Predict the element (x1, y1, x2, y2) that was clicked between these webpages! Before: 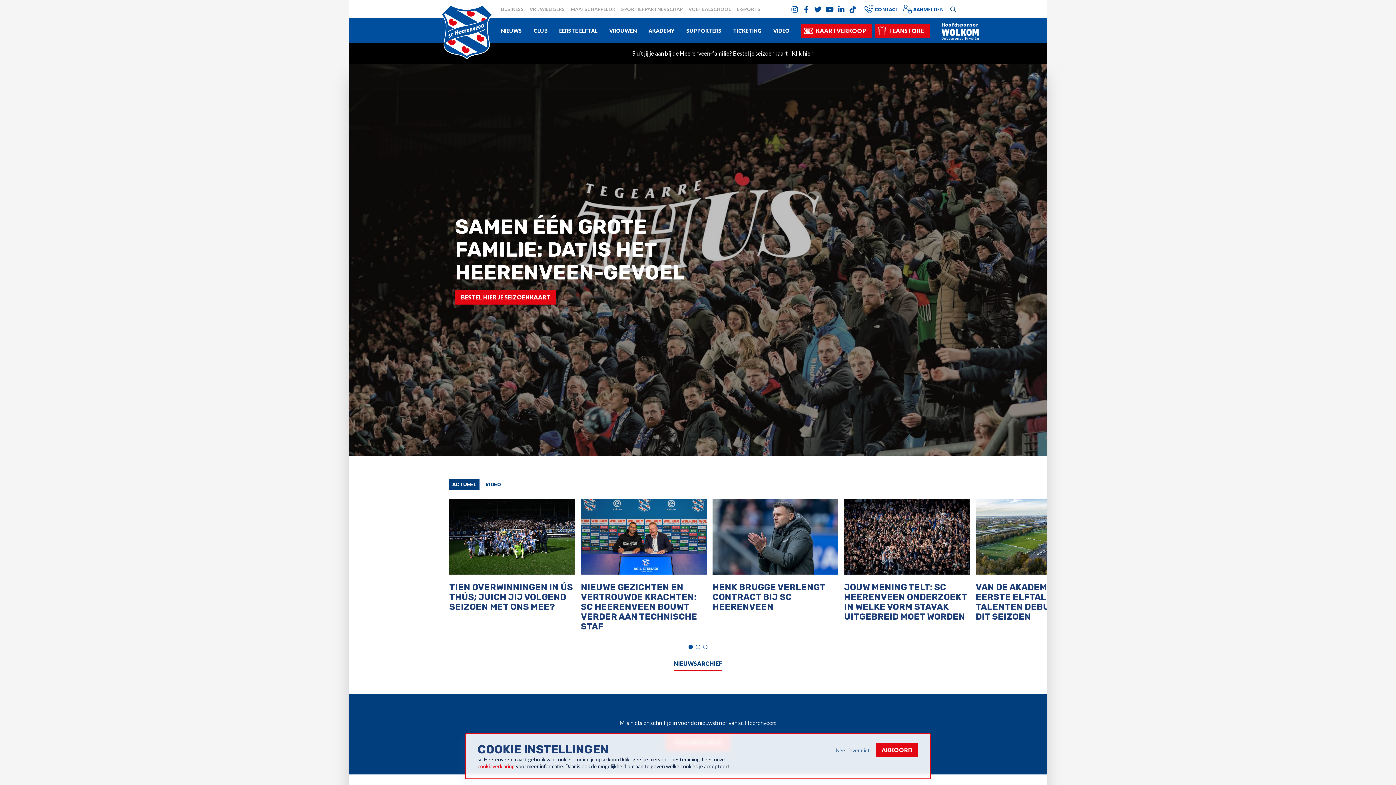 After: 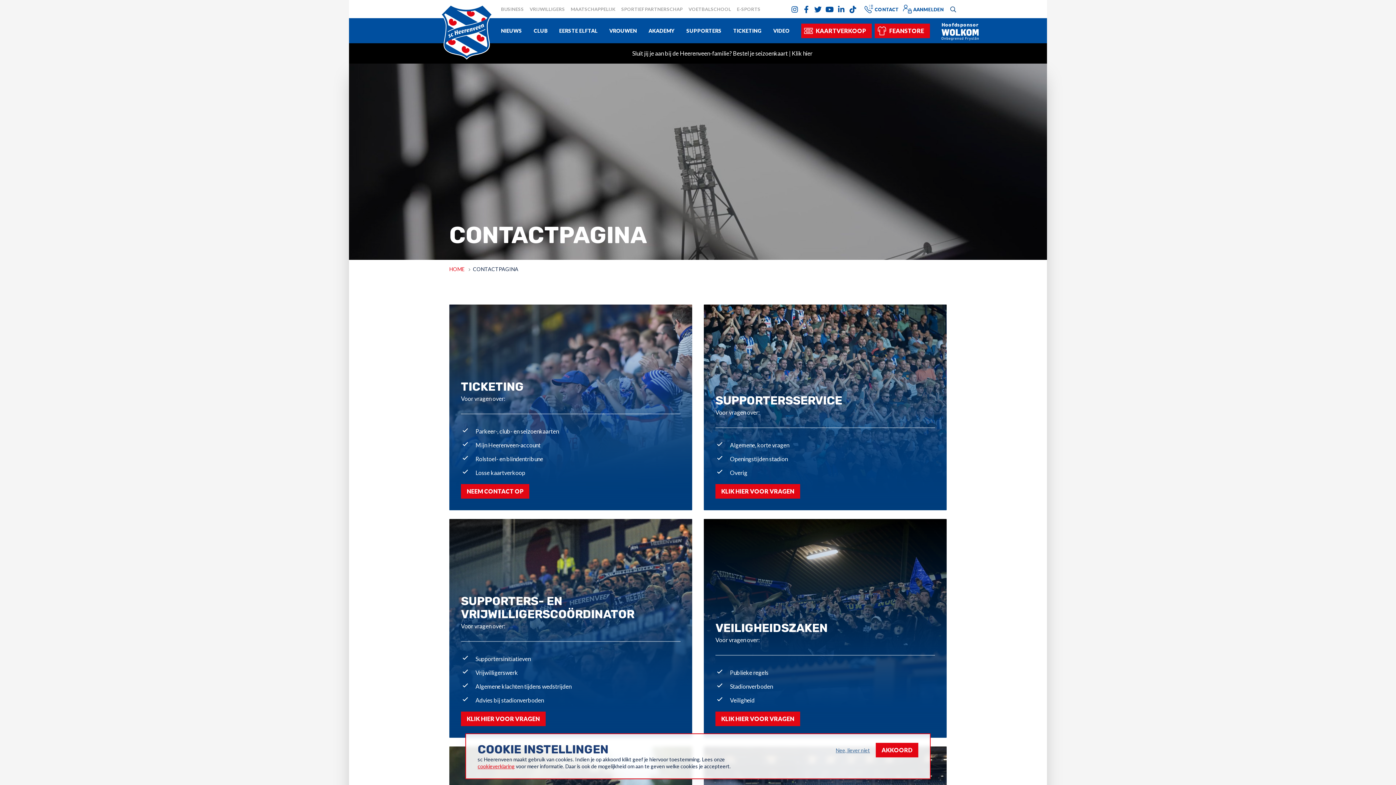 Action: label: CONTACT bbox: (873, 0, 900, 18)